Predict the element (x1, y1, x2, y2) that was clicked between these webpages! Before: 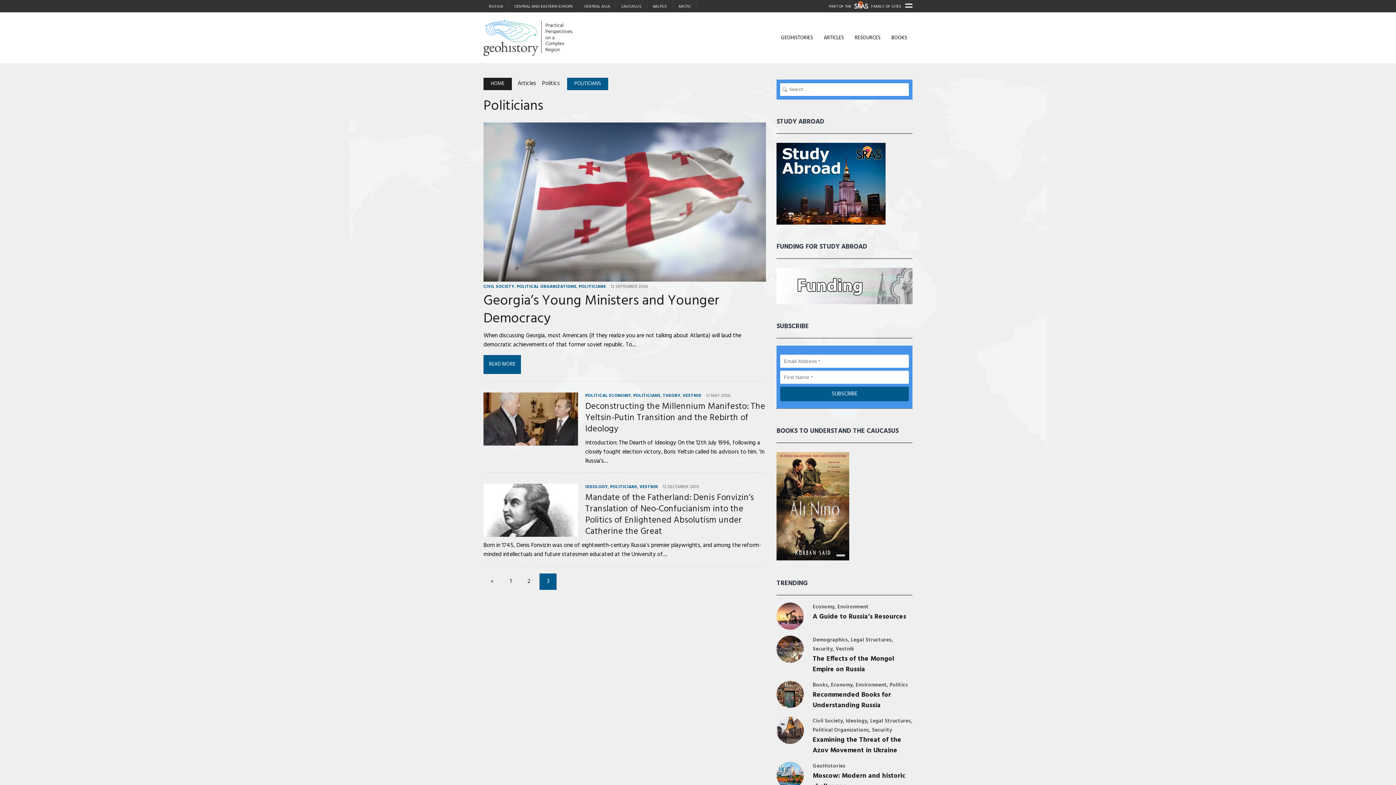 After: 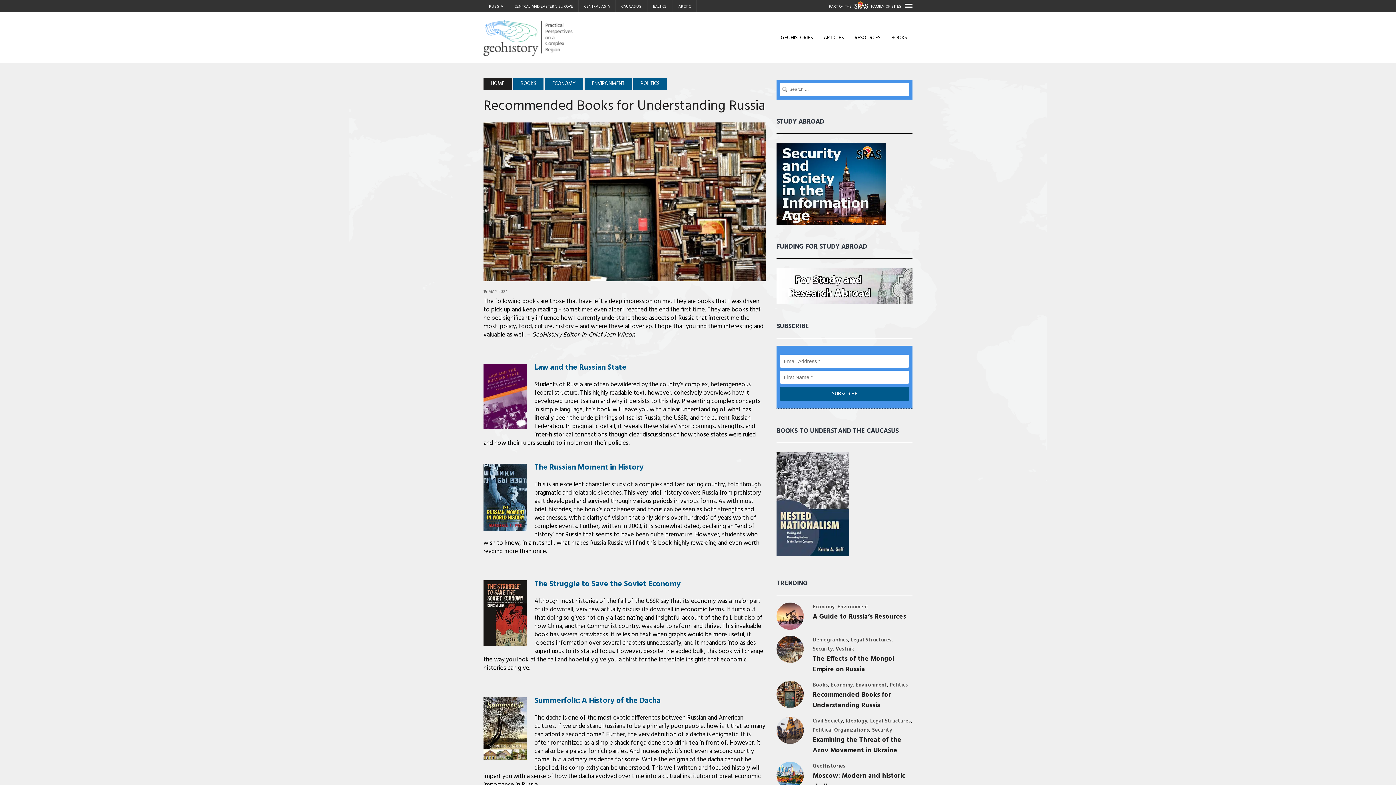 Action: bbox: (776, 681, 810, 711)